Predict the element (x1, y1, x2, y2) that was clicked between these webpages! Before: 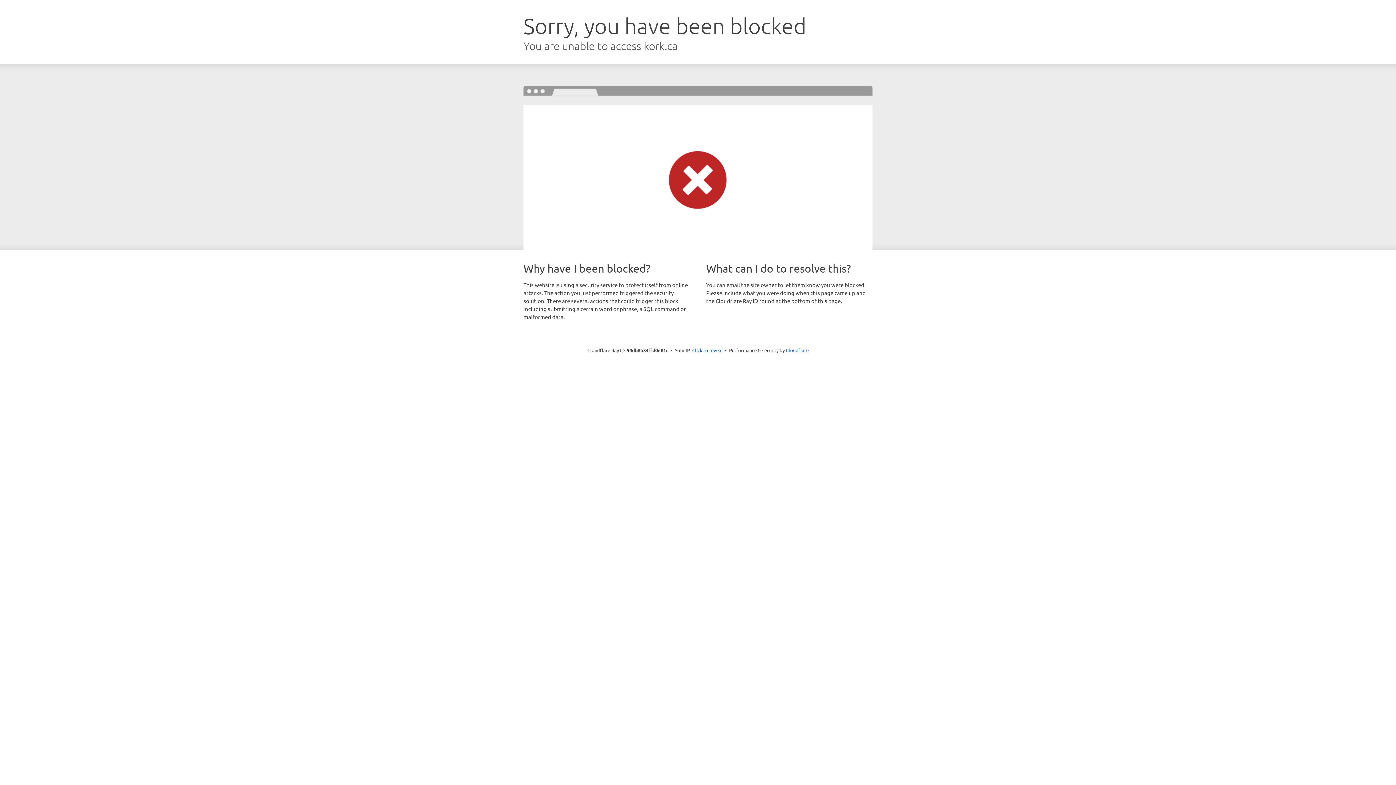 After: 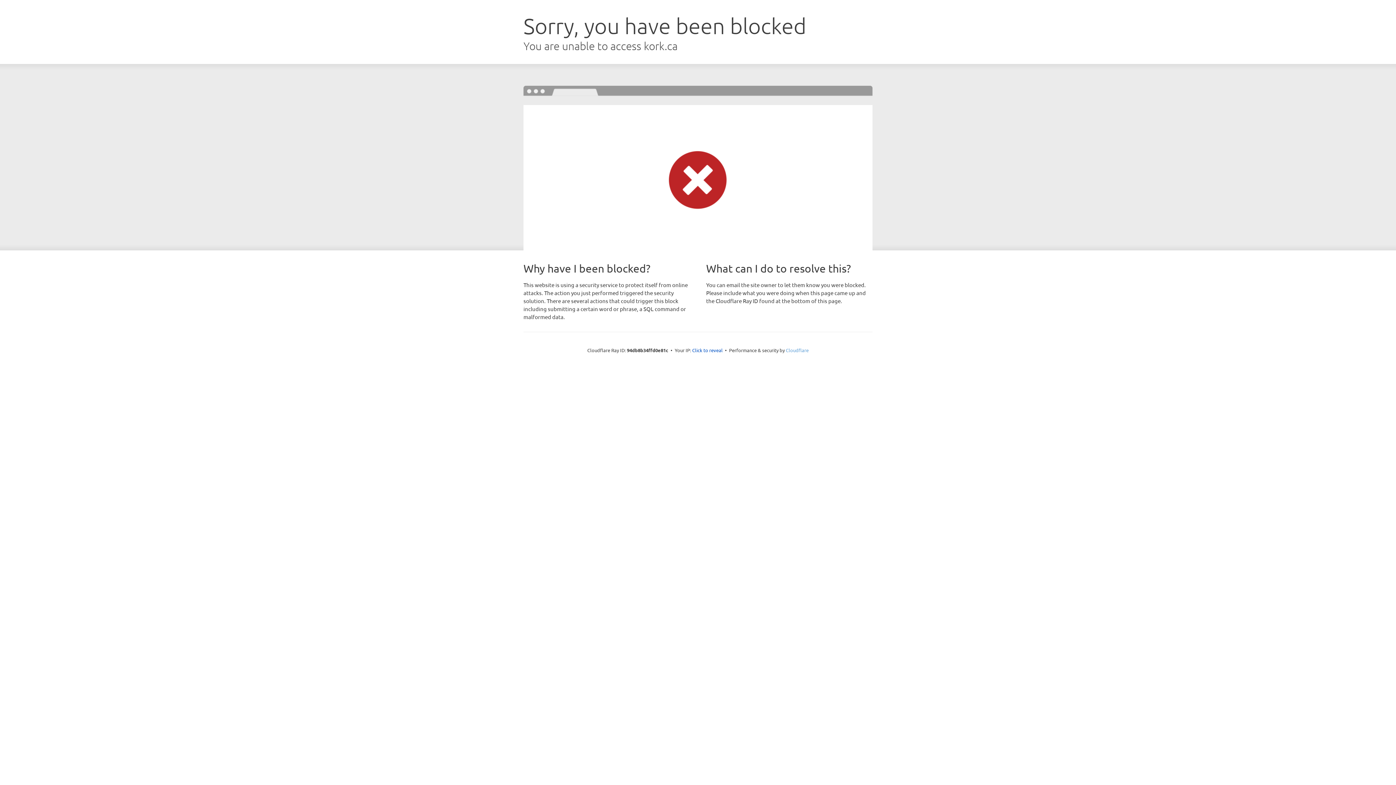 Action: bbox: (786, 347, 808, 353) label: Cloudflare